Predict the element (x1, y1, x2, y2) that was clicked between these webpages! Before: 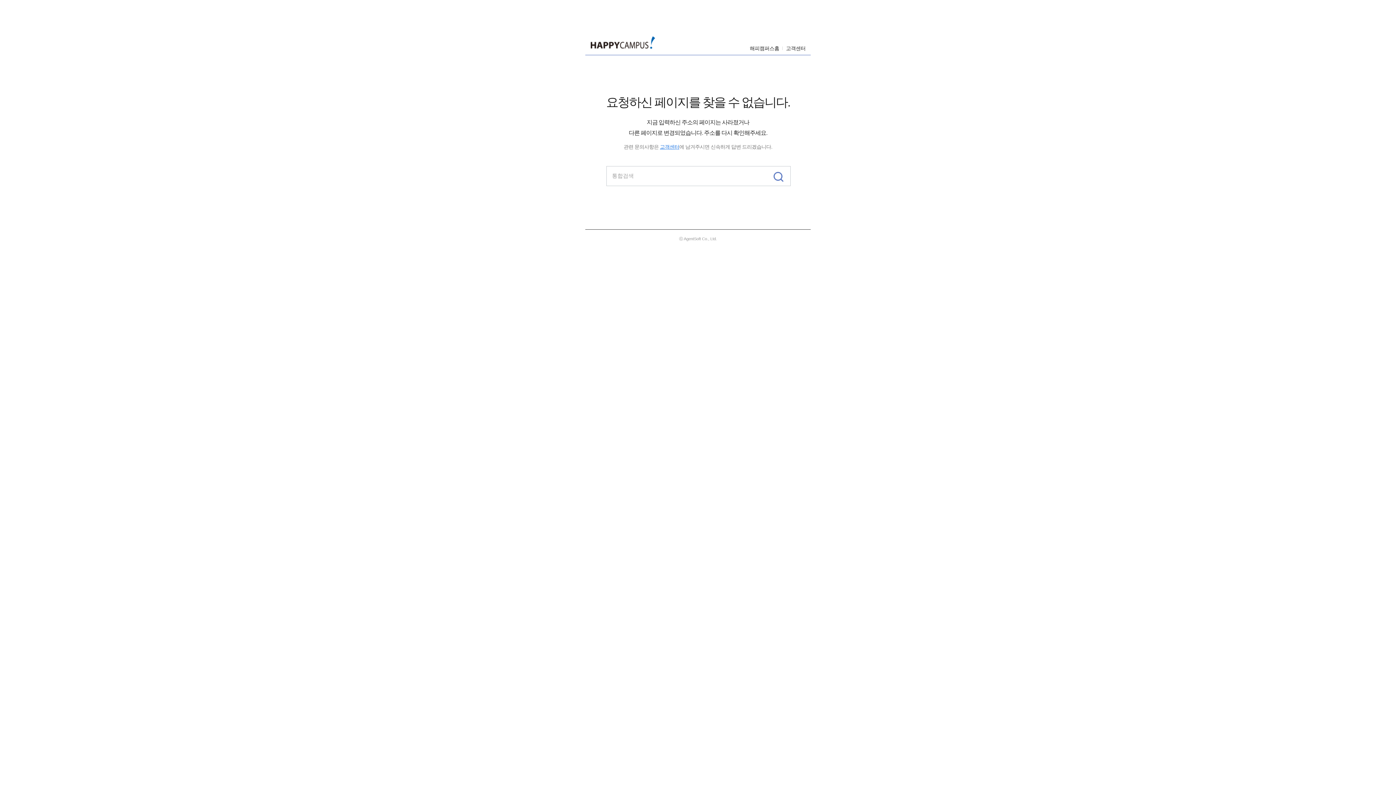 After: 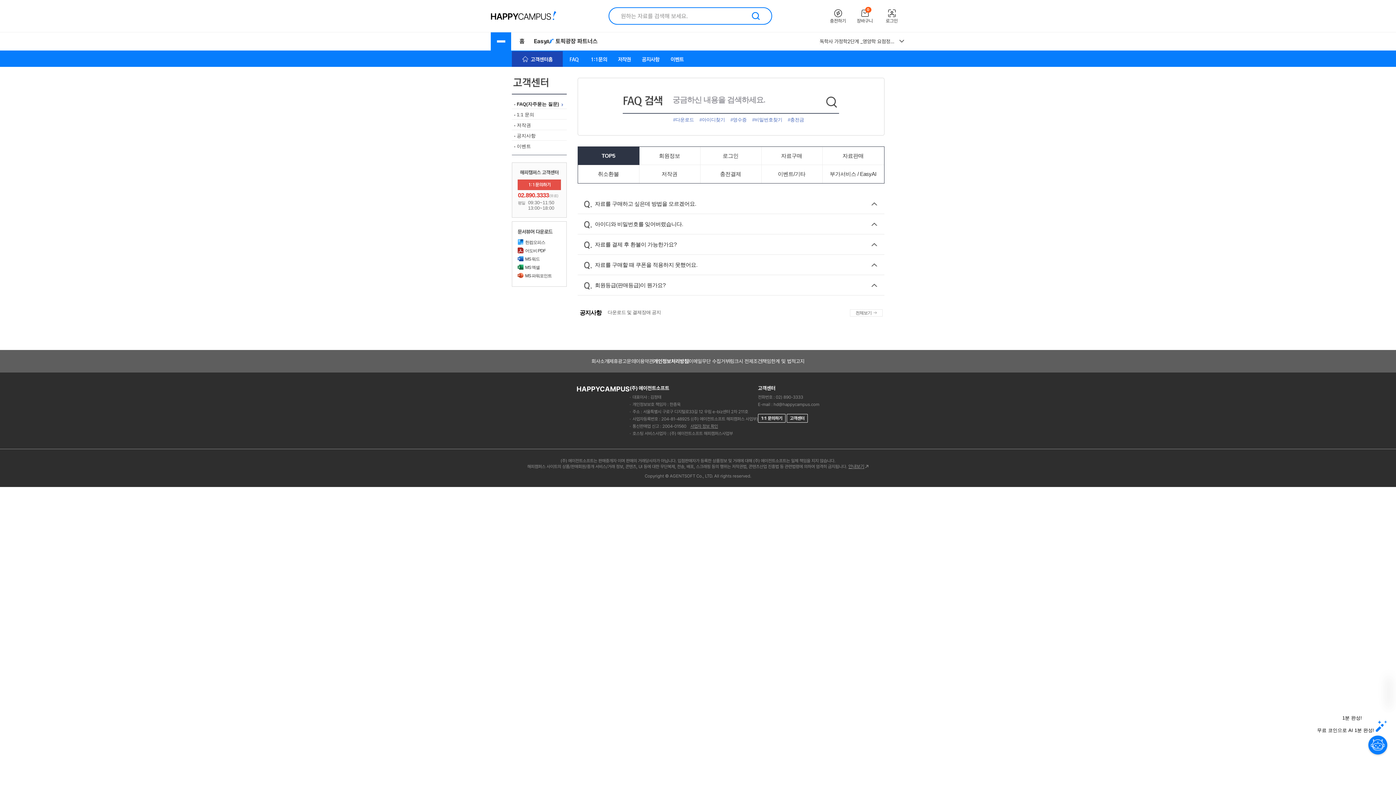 Action: label: 고객센터 bbox: (780, 45, 805, 51)